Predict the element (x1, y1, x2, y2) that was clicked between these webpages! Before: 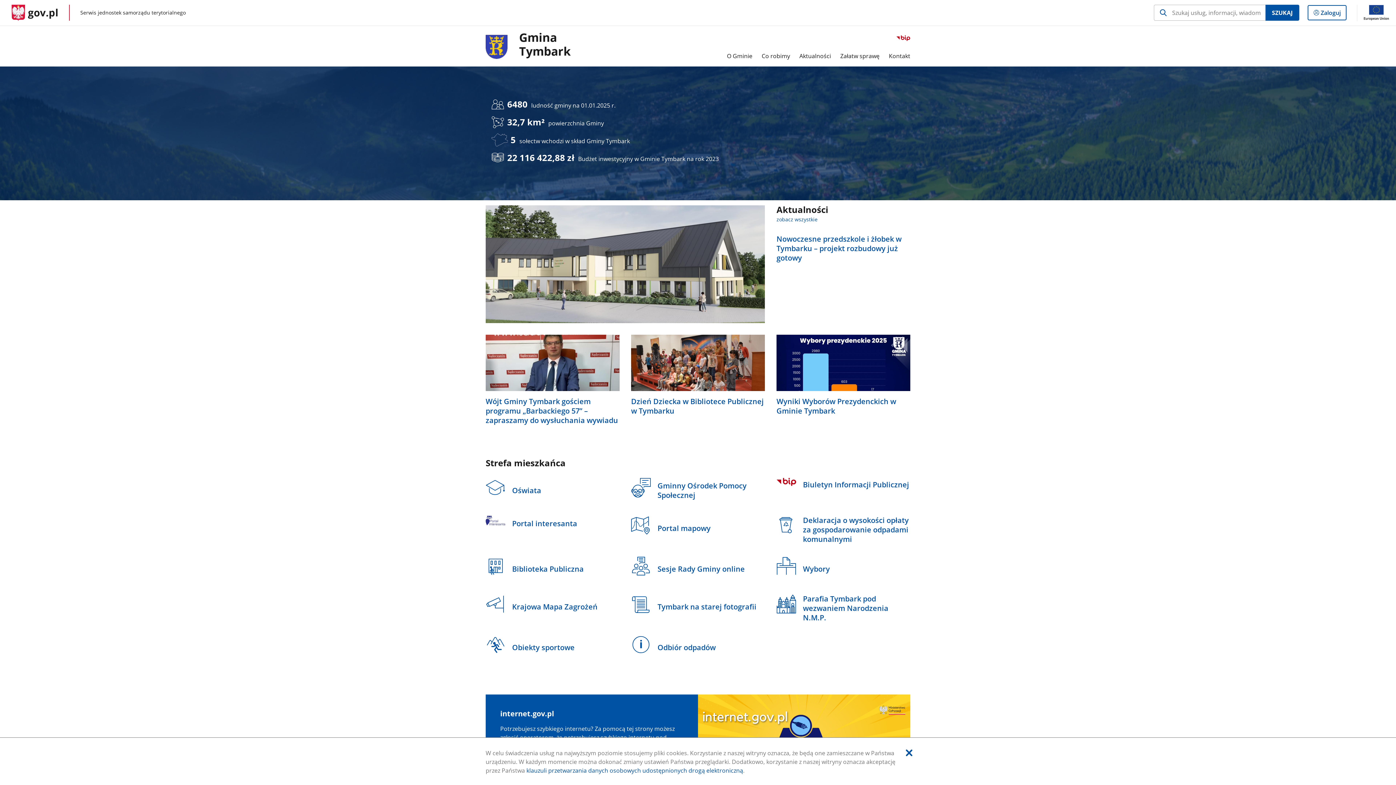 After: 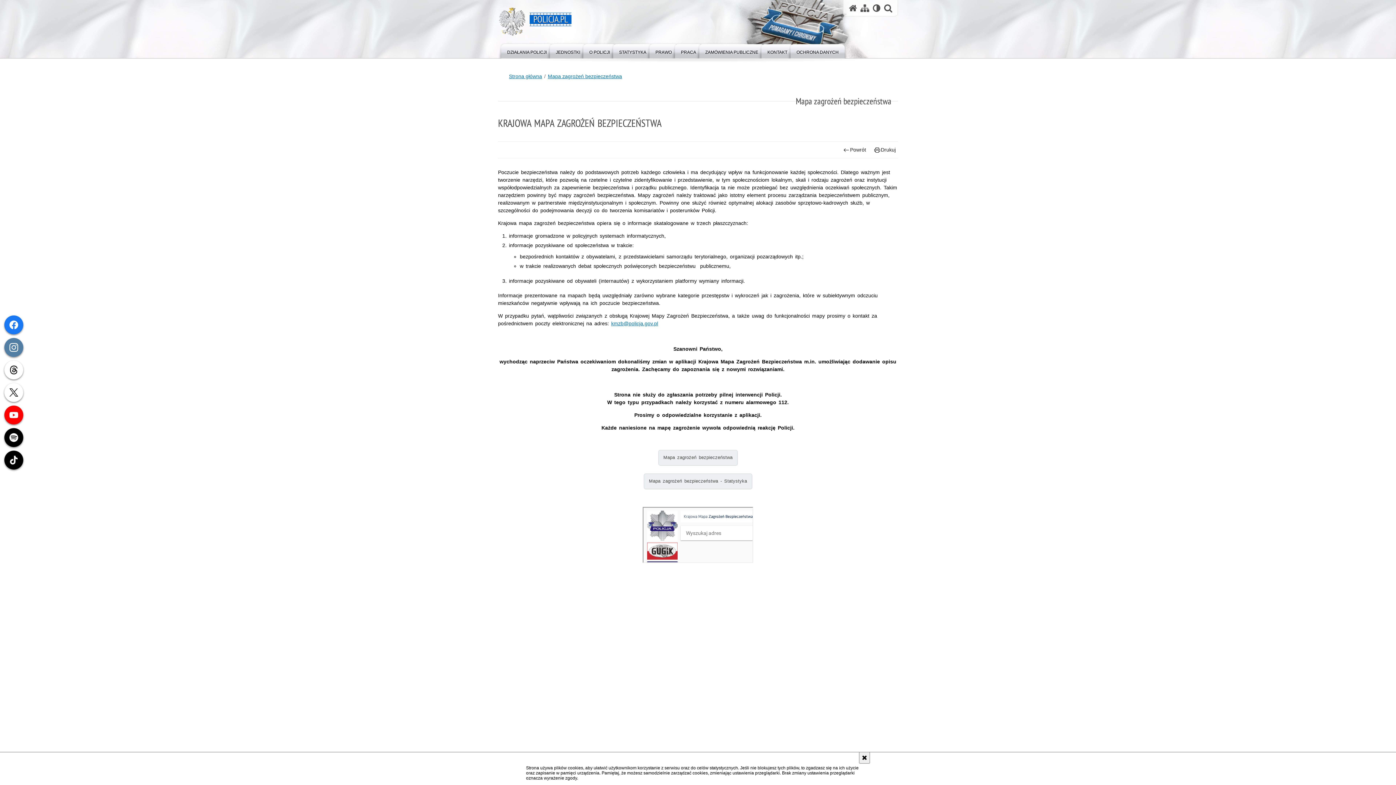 Action: bbox: (485, 594, 619, 619) label: Krajowa Mapa Zagrożeń